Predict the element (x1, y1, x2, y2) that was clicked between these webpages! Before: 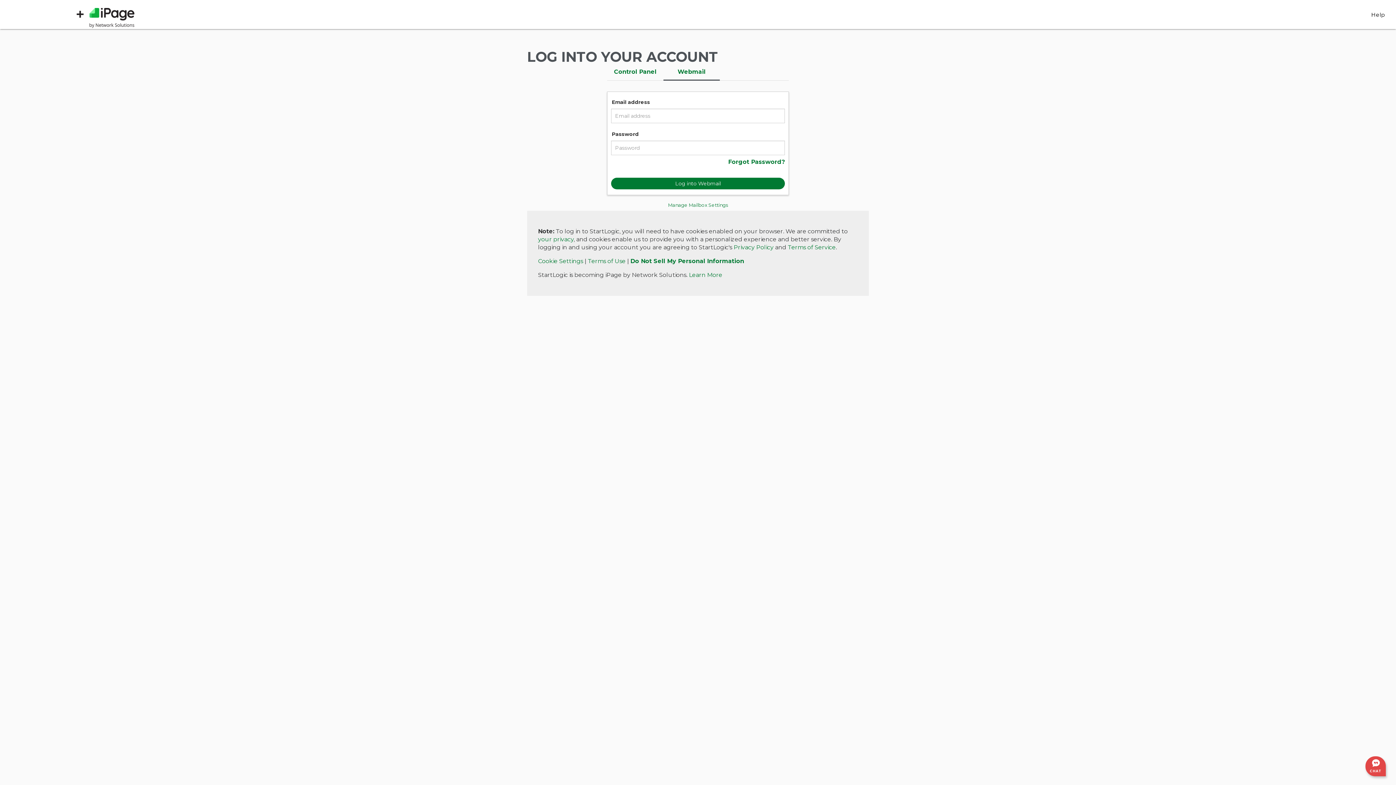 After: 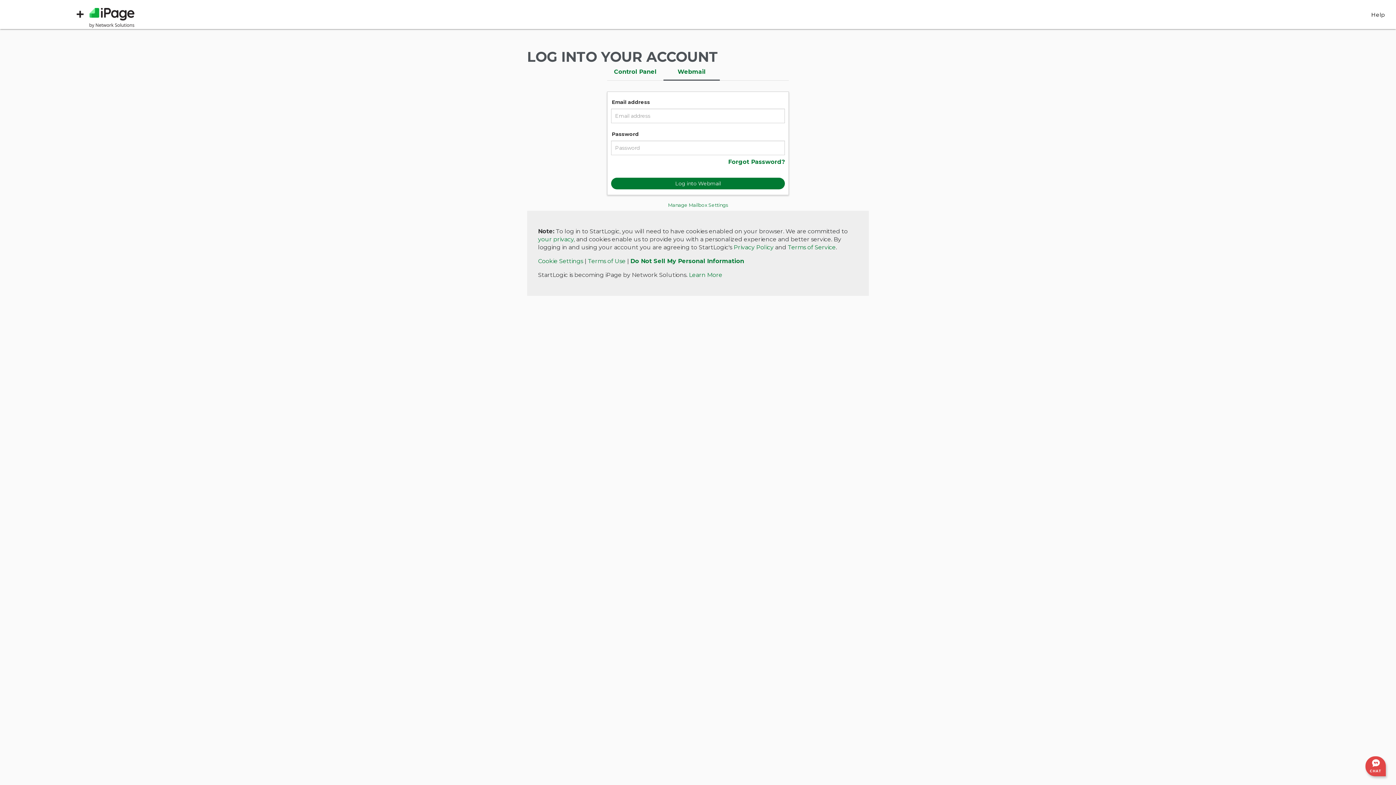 Action: bbox: (1371, 11, 1385, 18) label: Help